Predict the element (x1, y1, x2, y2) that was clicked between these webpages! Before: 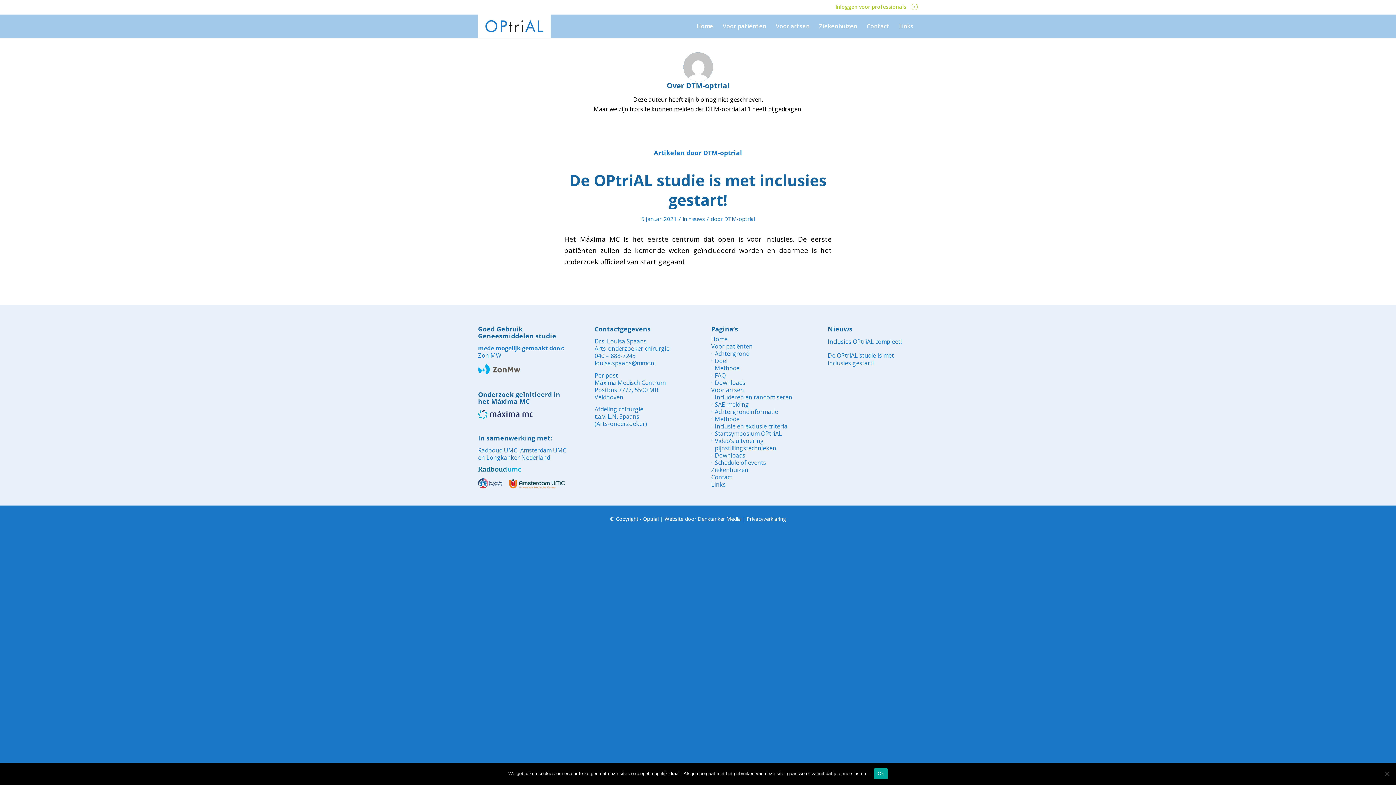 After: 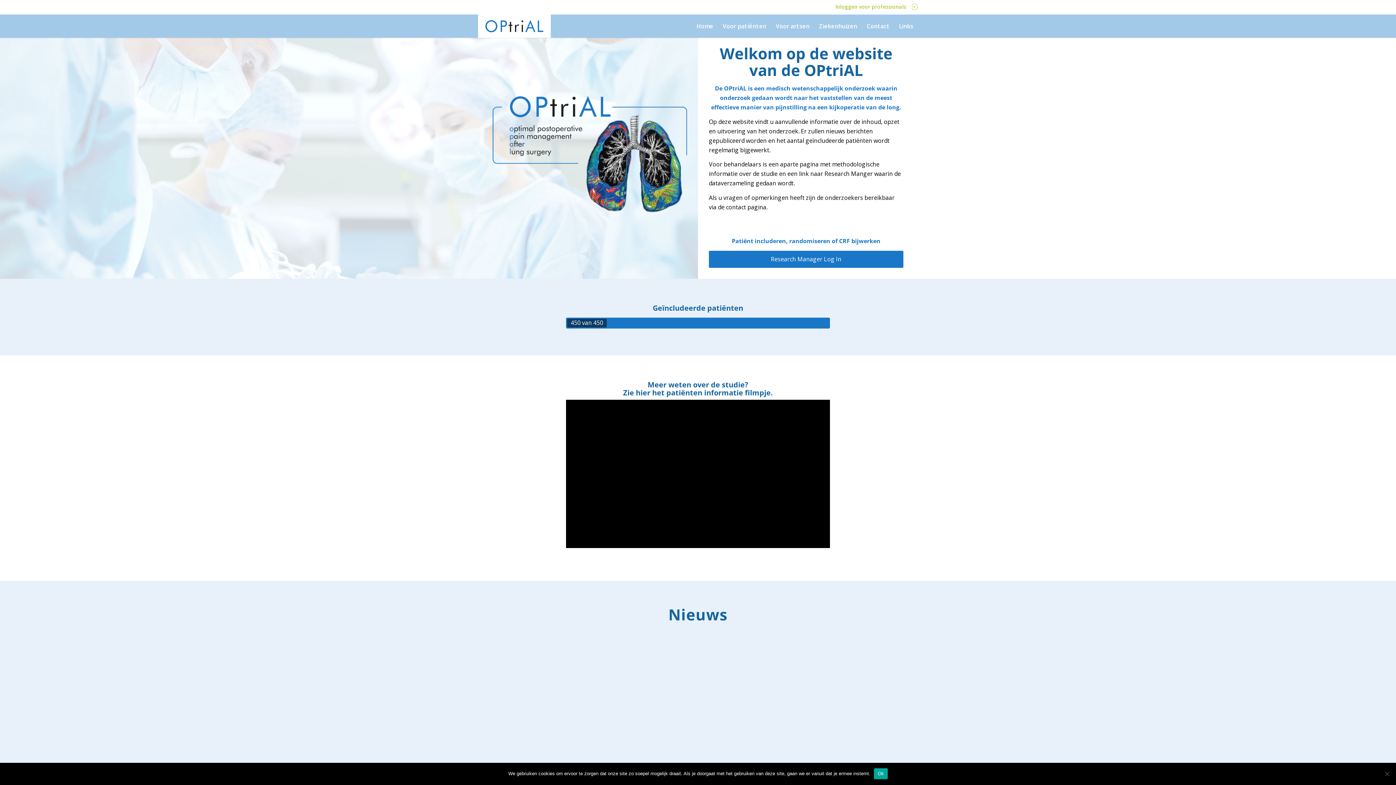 Action: bbox: (692, 14, 718, 37) label: Home